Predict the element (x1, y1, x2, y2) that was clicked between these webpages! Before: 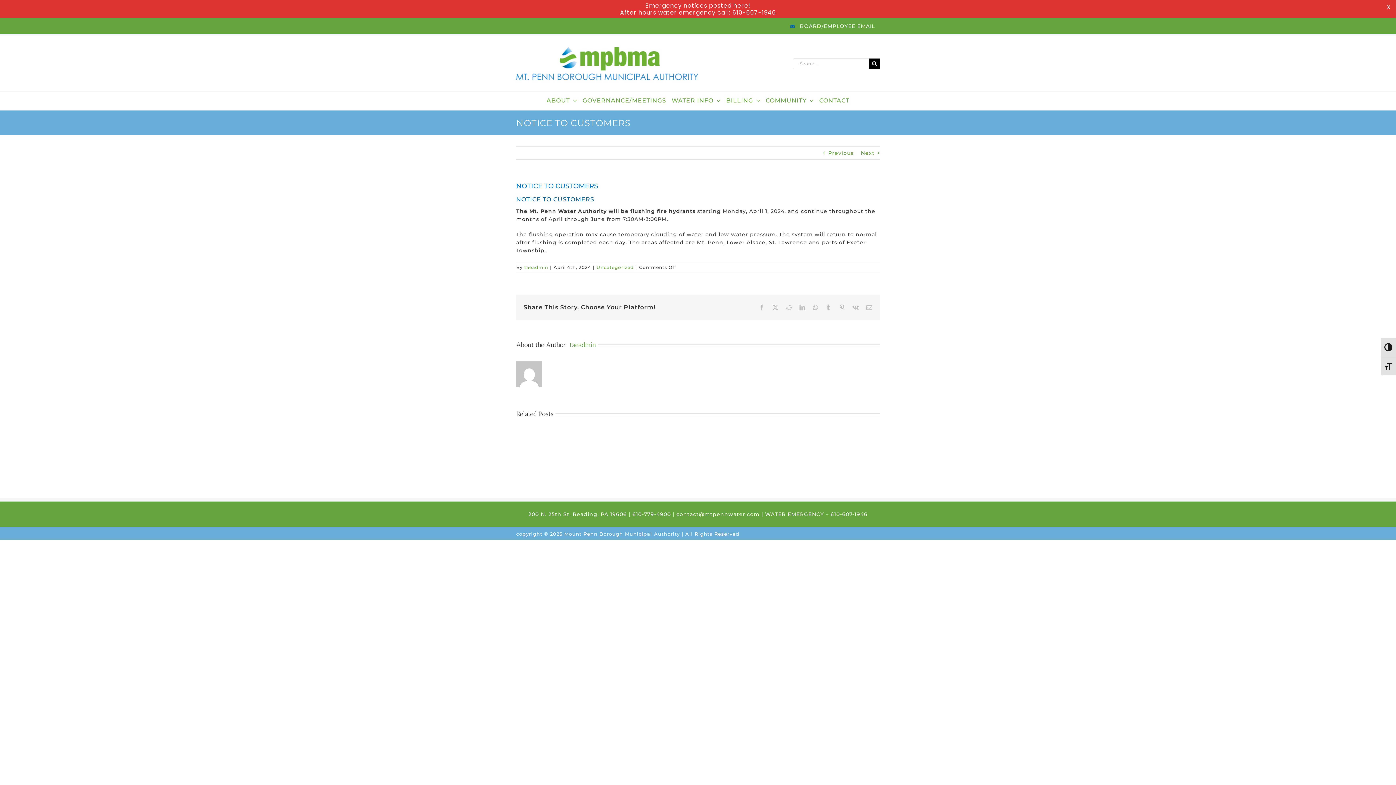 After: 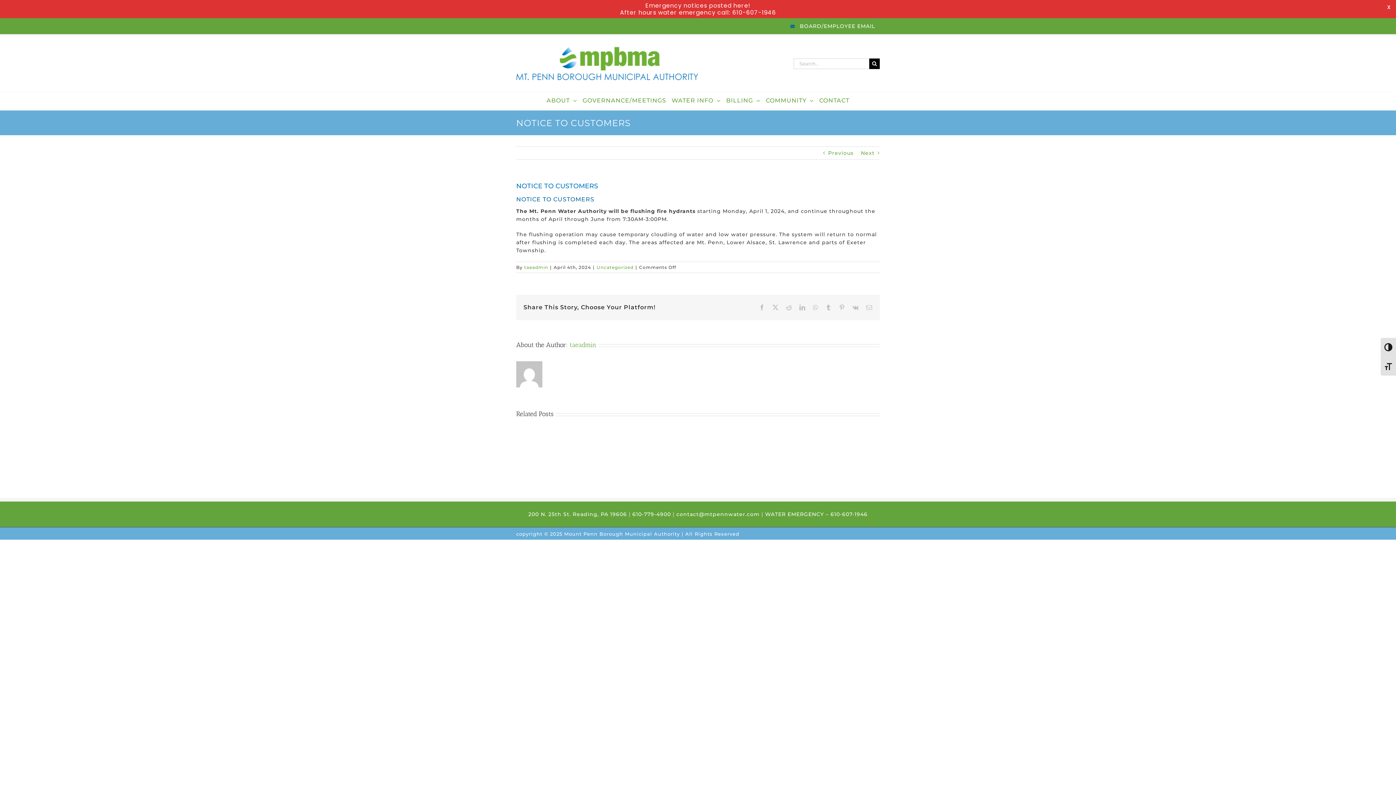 Action: bbox: (1383, 1, 1394, 12) label: close